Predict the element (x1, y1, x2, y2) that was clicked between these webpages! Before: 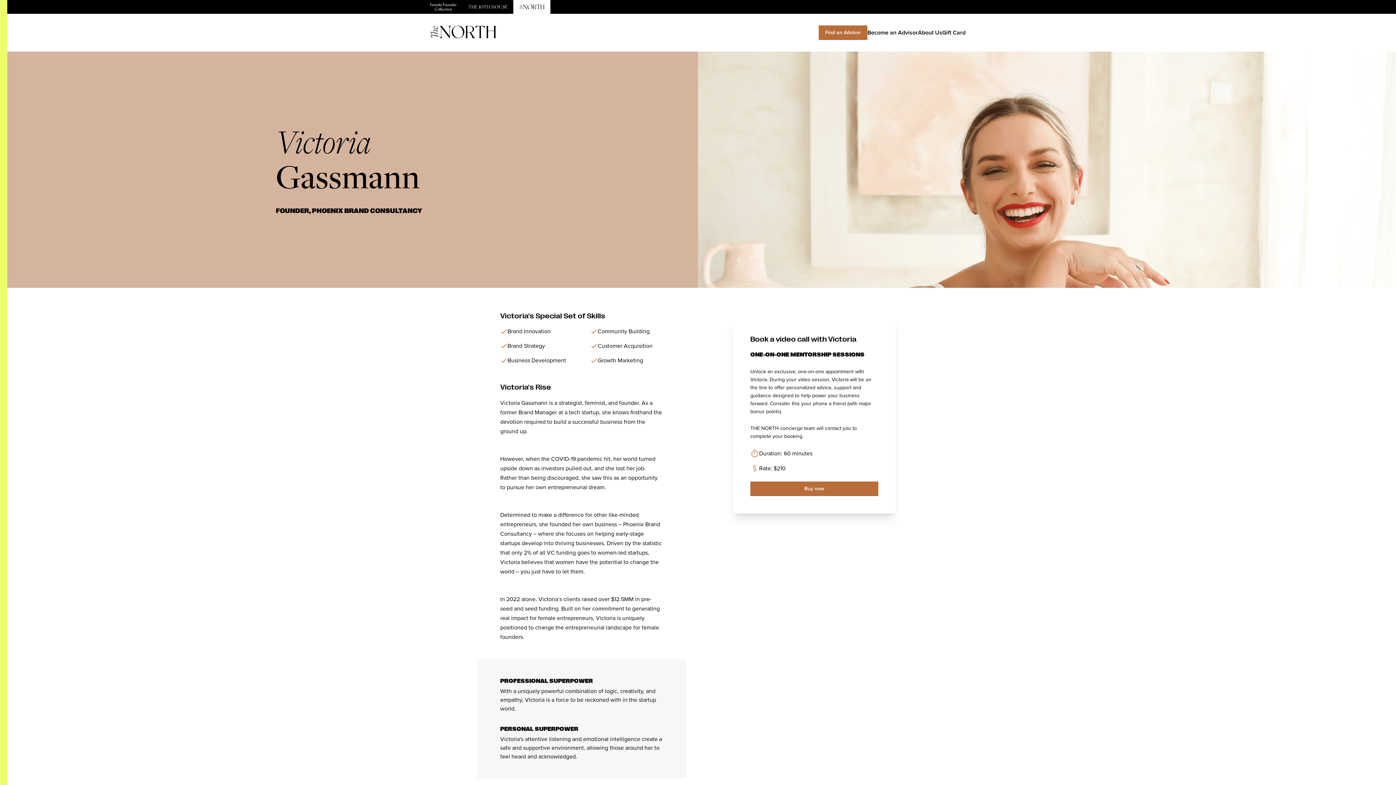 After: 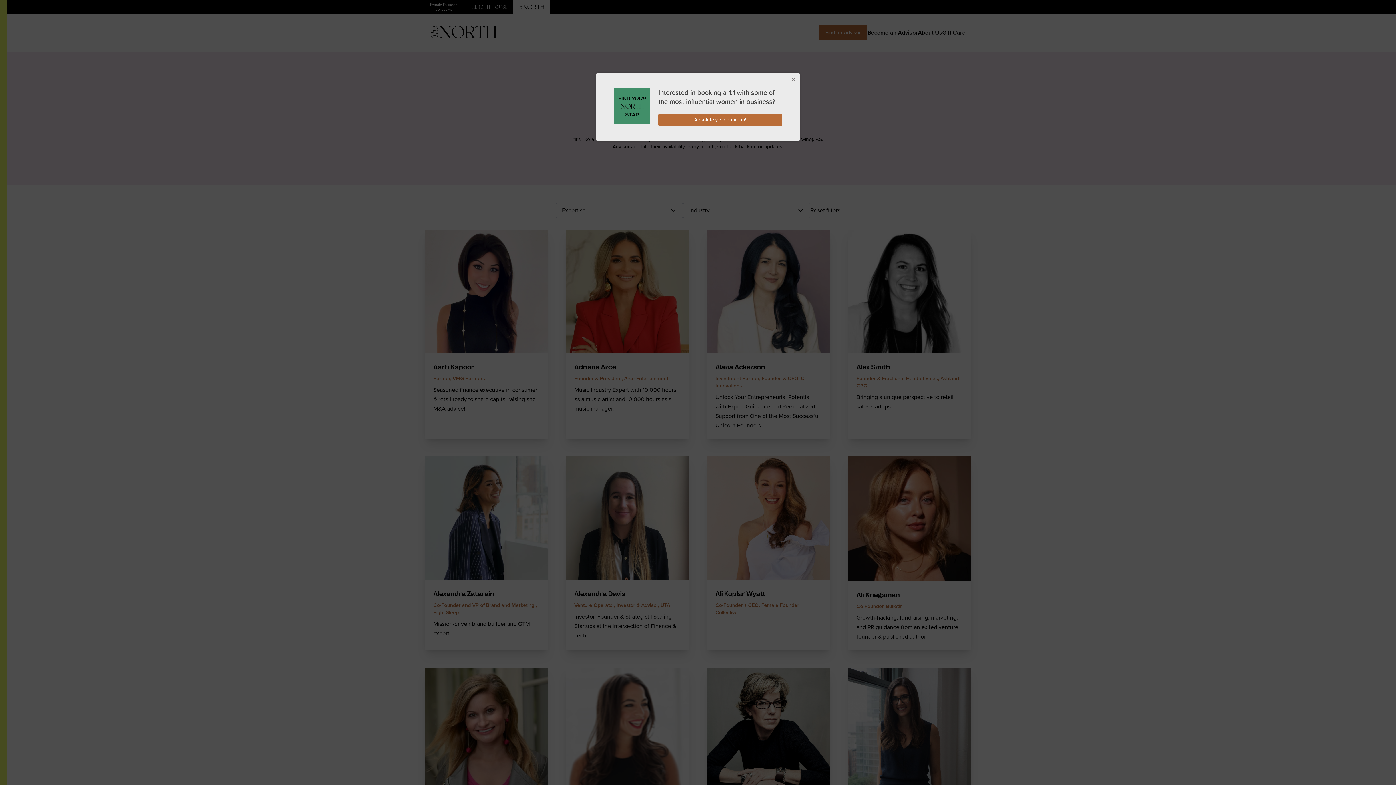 Action: bbox: (818, 25, 867, 40) label: Find an Advisor